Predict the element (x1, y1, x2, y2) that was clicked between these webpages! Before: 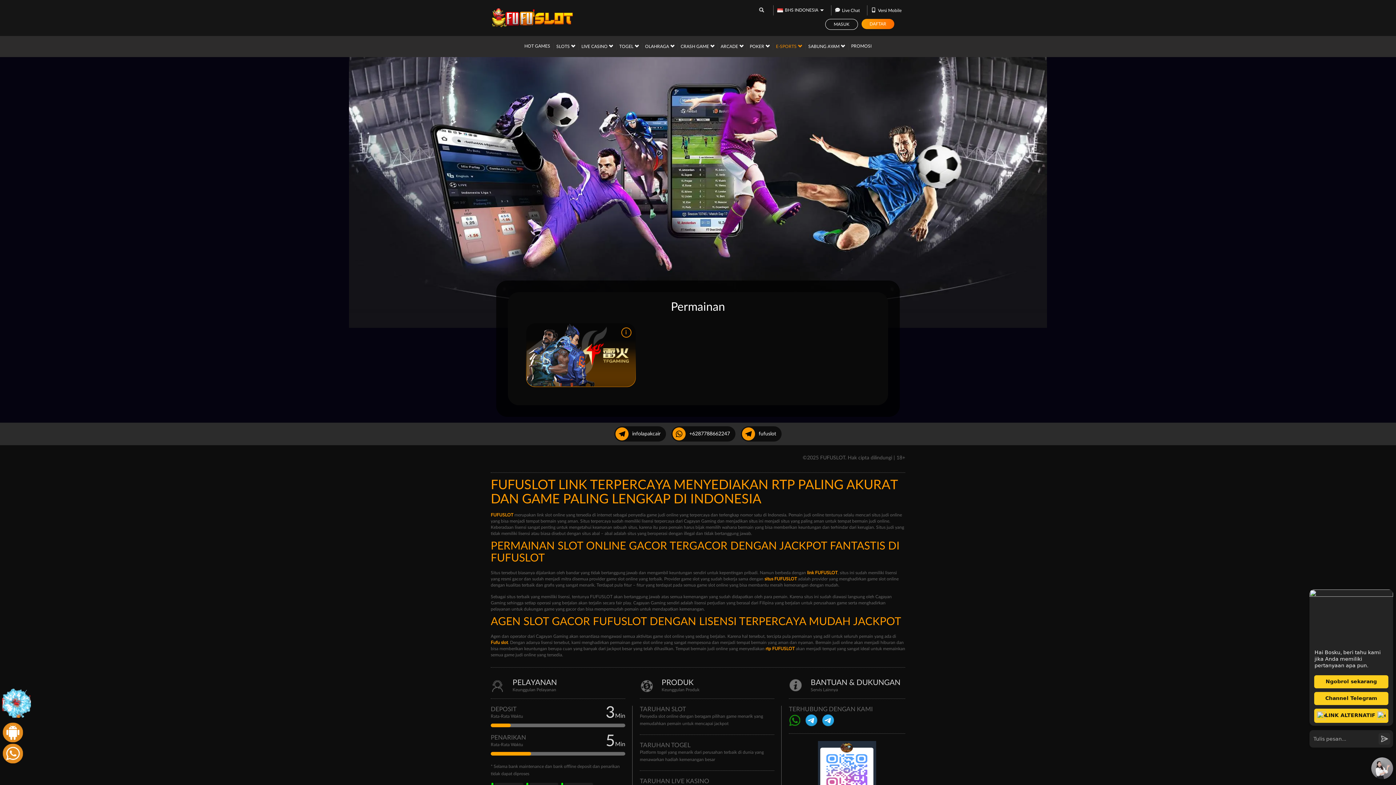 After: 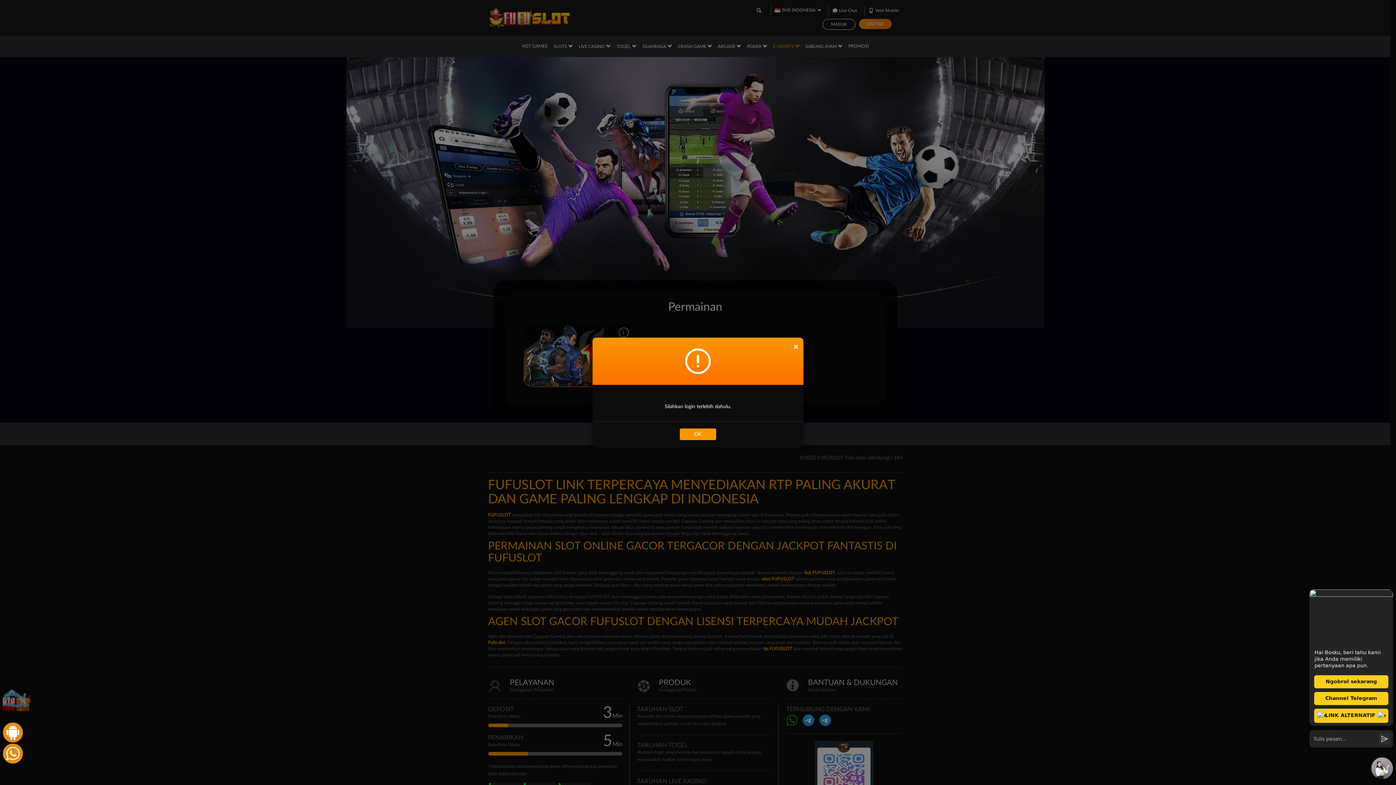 Action: bbox: (569, 350, 592, 360) label: MAIN